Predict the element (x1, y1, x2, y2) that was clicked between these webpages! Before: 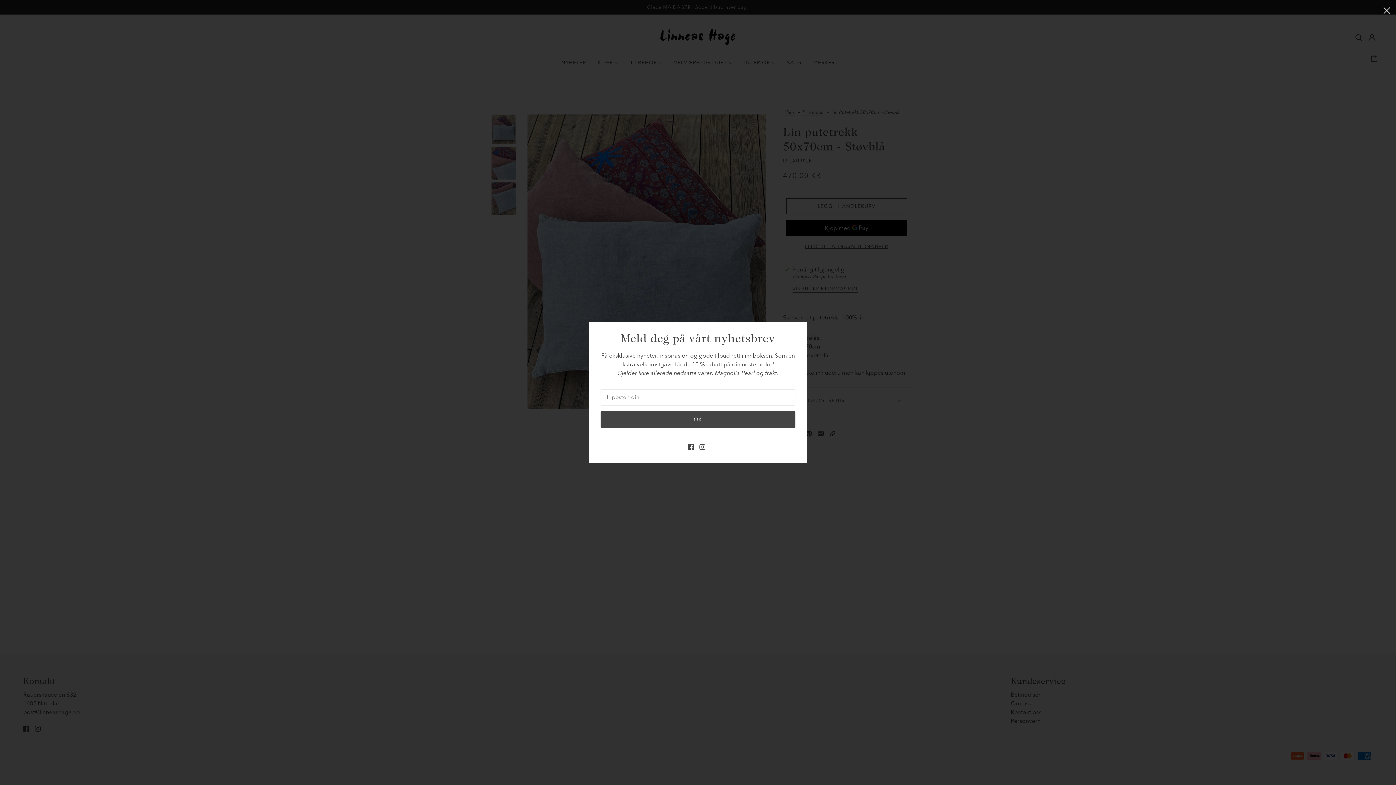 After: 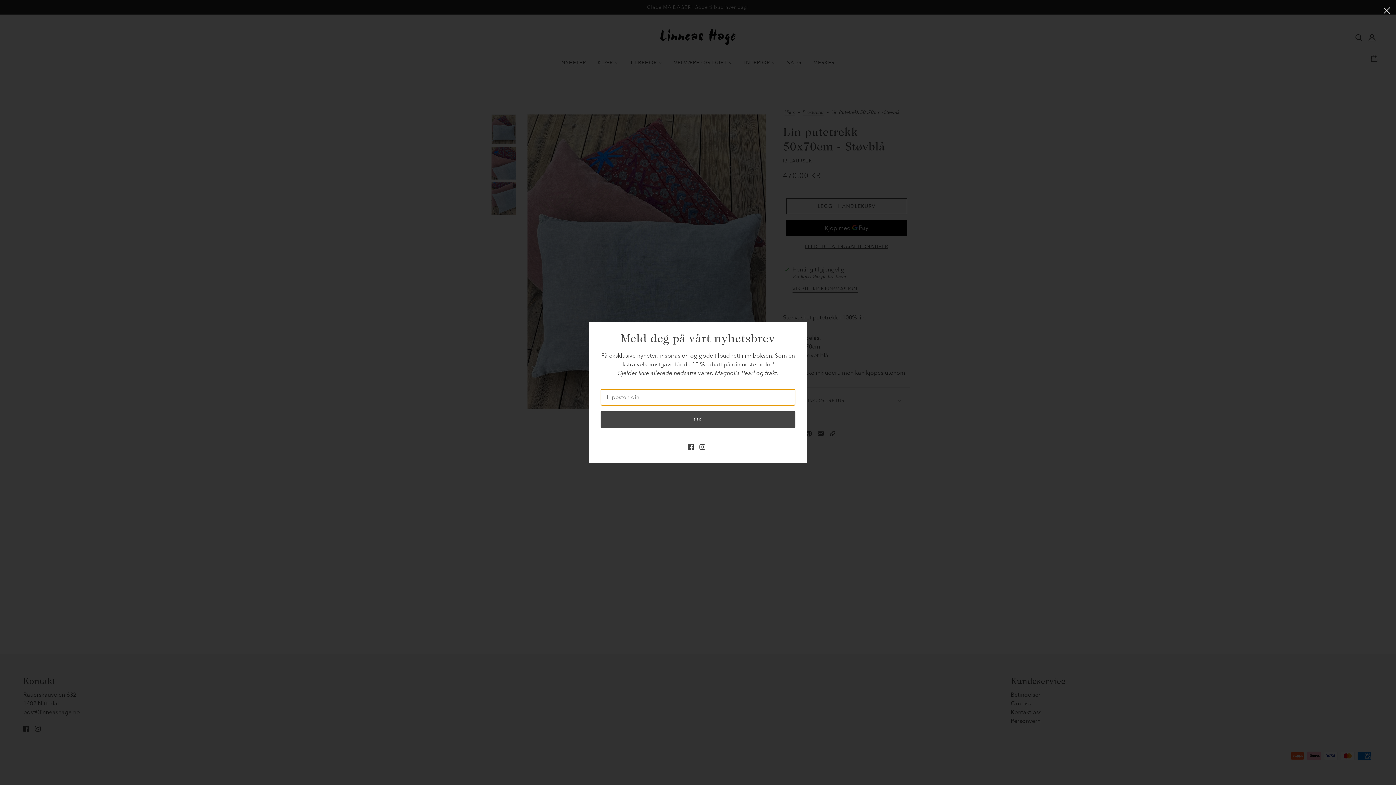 Action: label: OK bbox: (600, 411, 795, 428)